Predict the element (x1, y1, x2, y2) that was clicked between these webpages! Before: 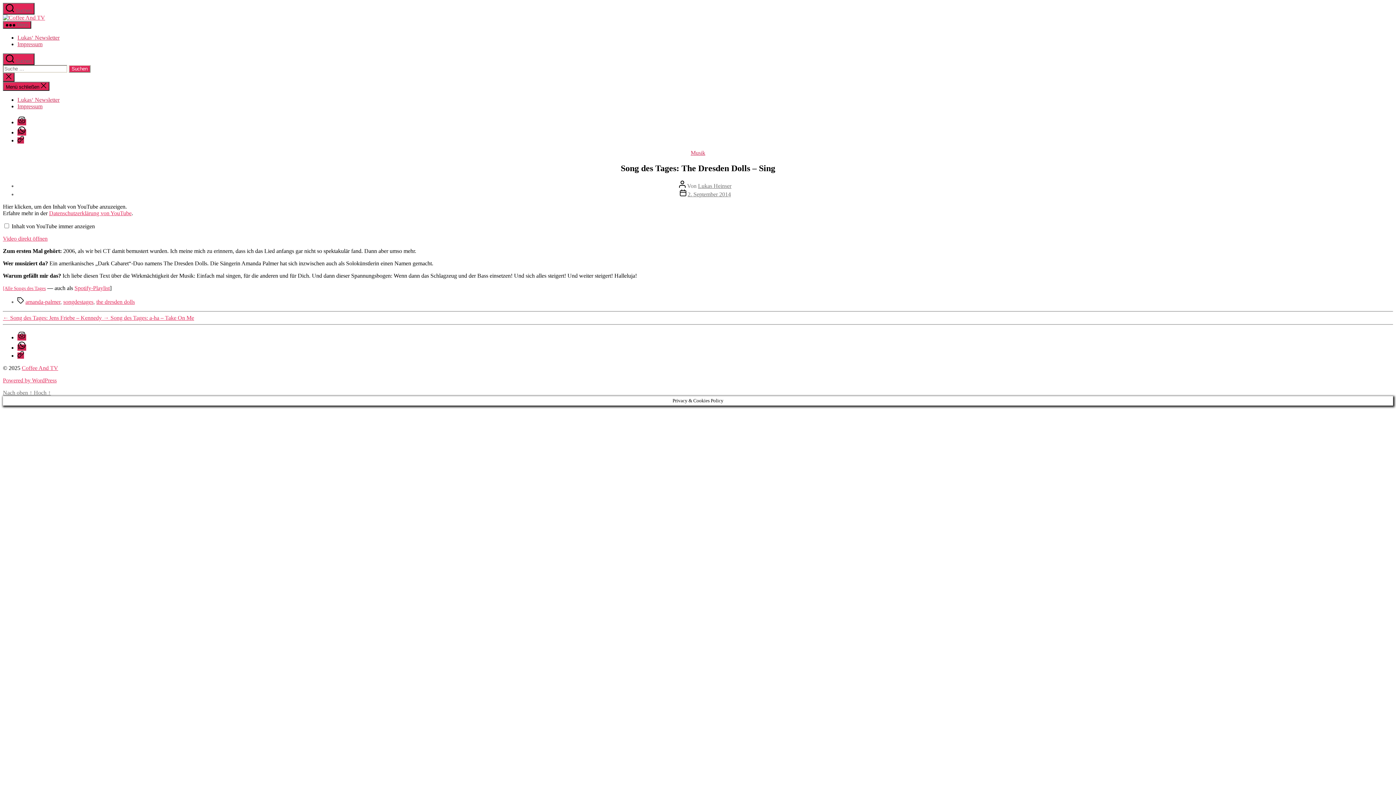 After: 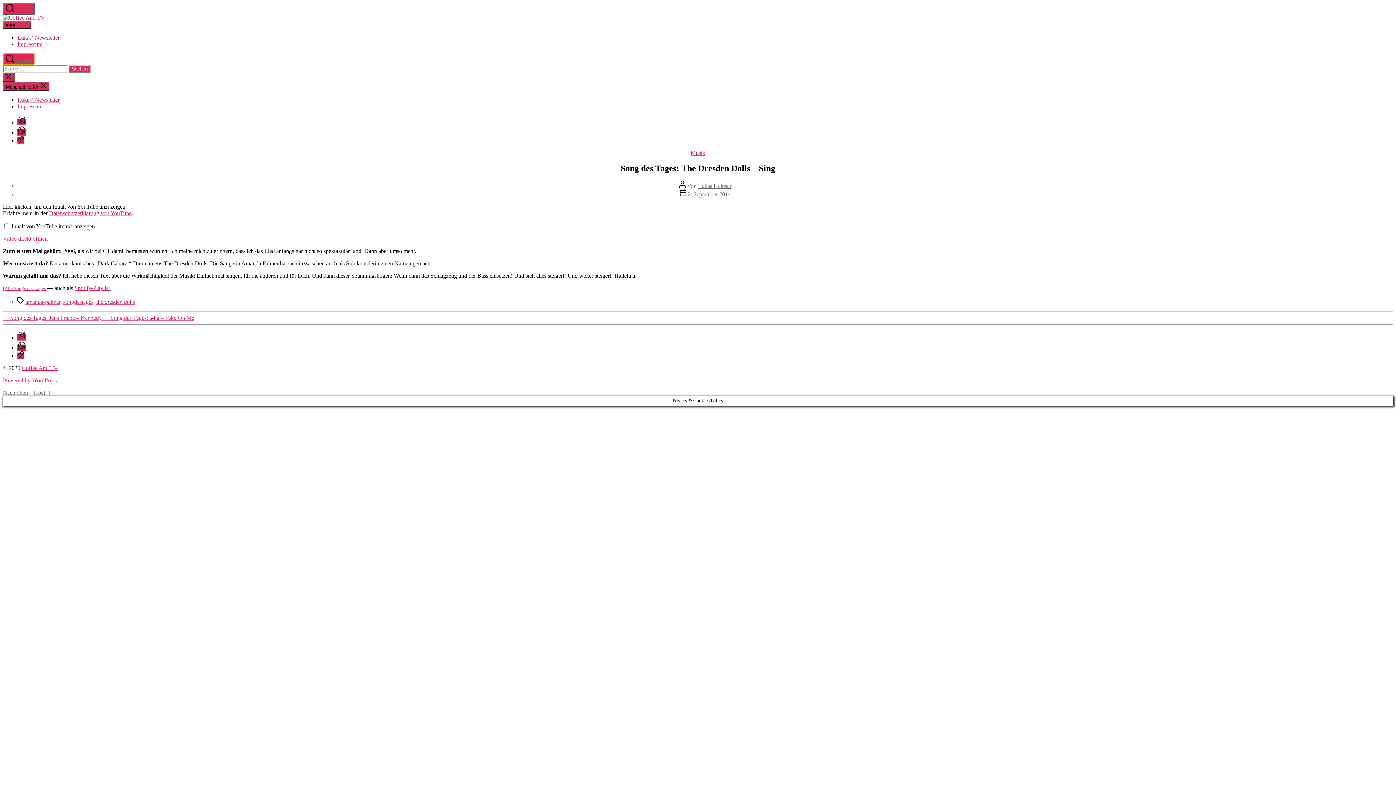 Action: bbox: (2, 53, 34, 65) label:  Suchen